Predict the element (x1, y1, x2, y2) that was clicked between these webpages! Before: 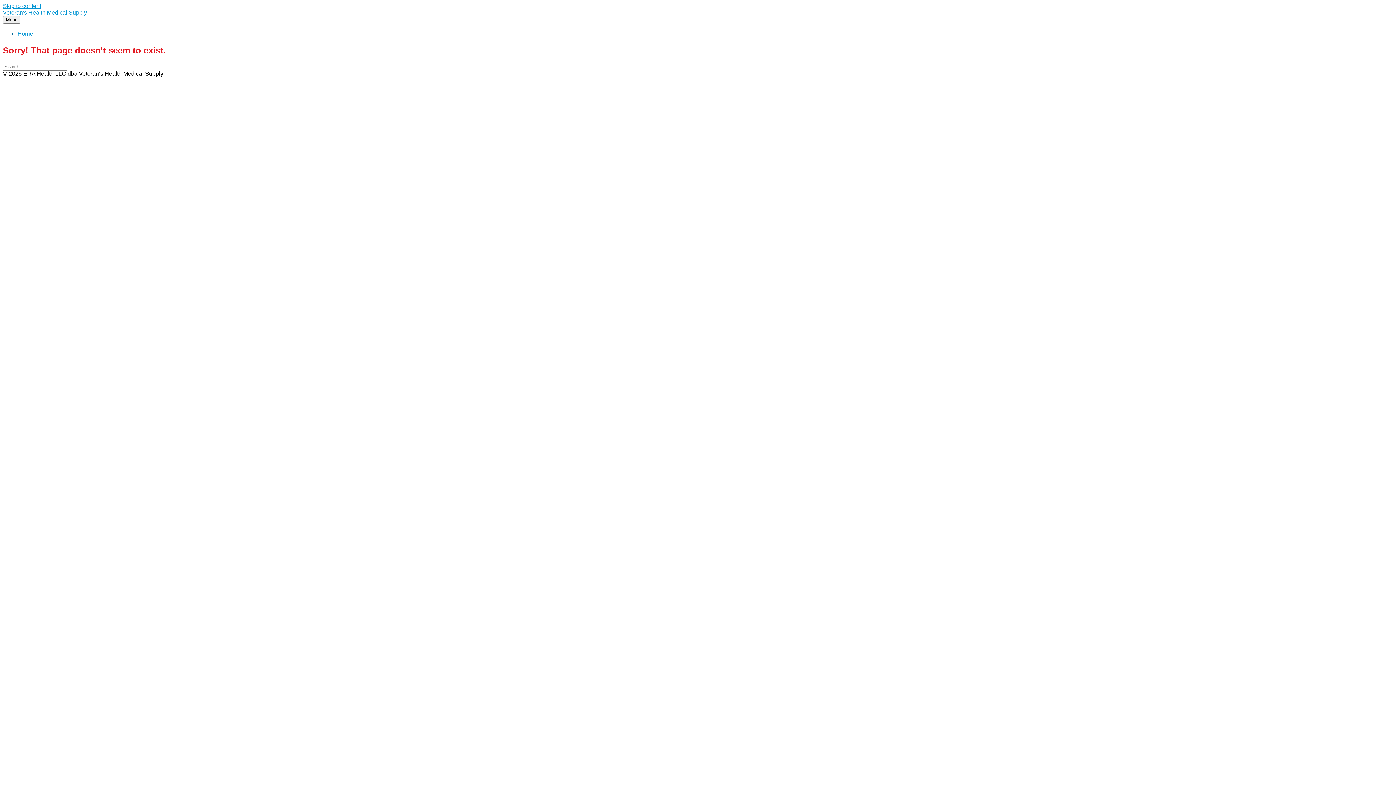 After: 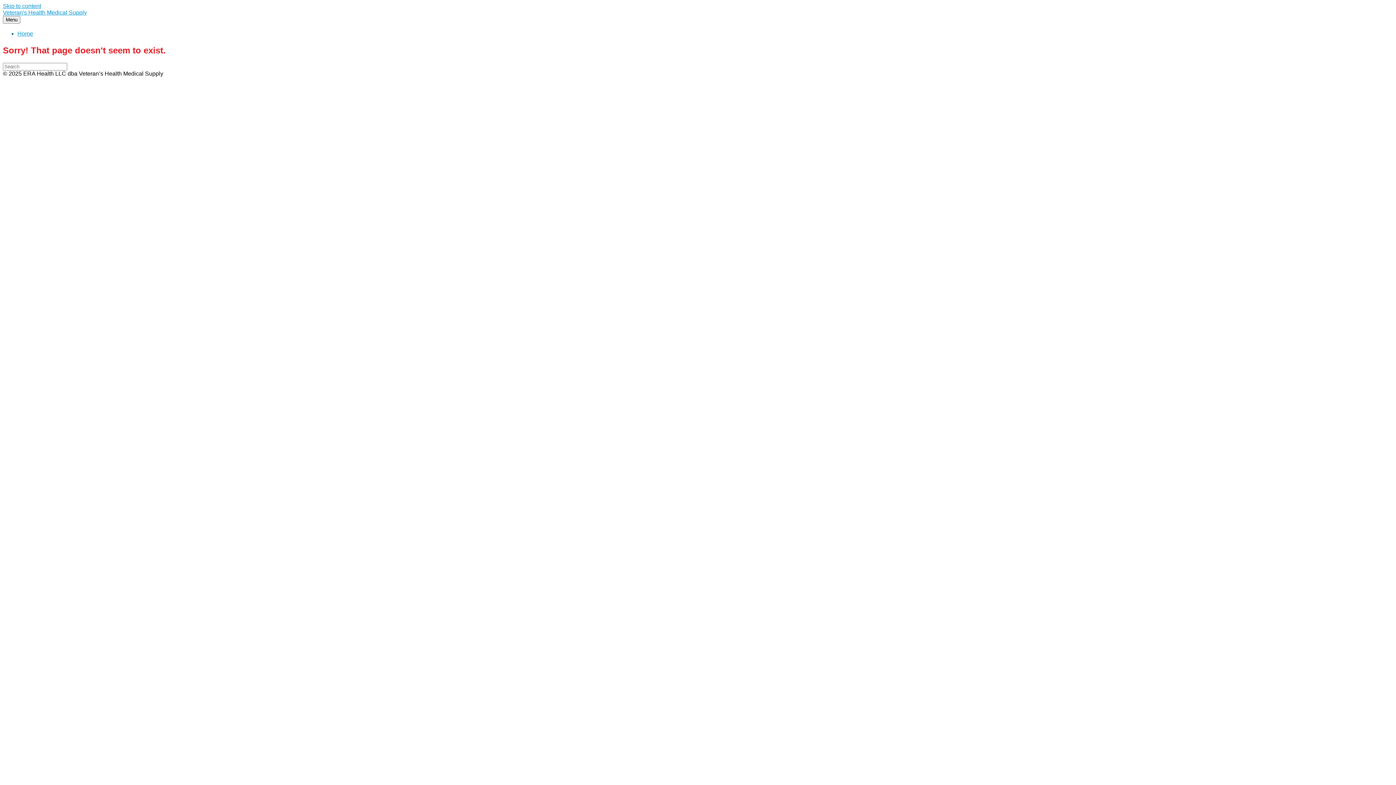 Action: bbox: (2, 2, 41, 9) label: Skip to content